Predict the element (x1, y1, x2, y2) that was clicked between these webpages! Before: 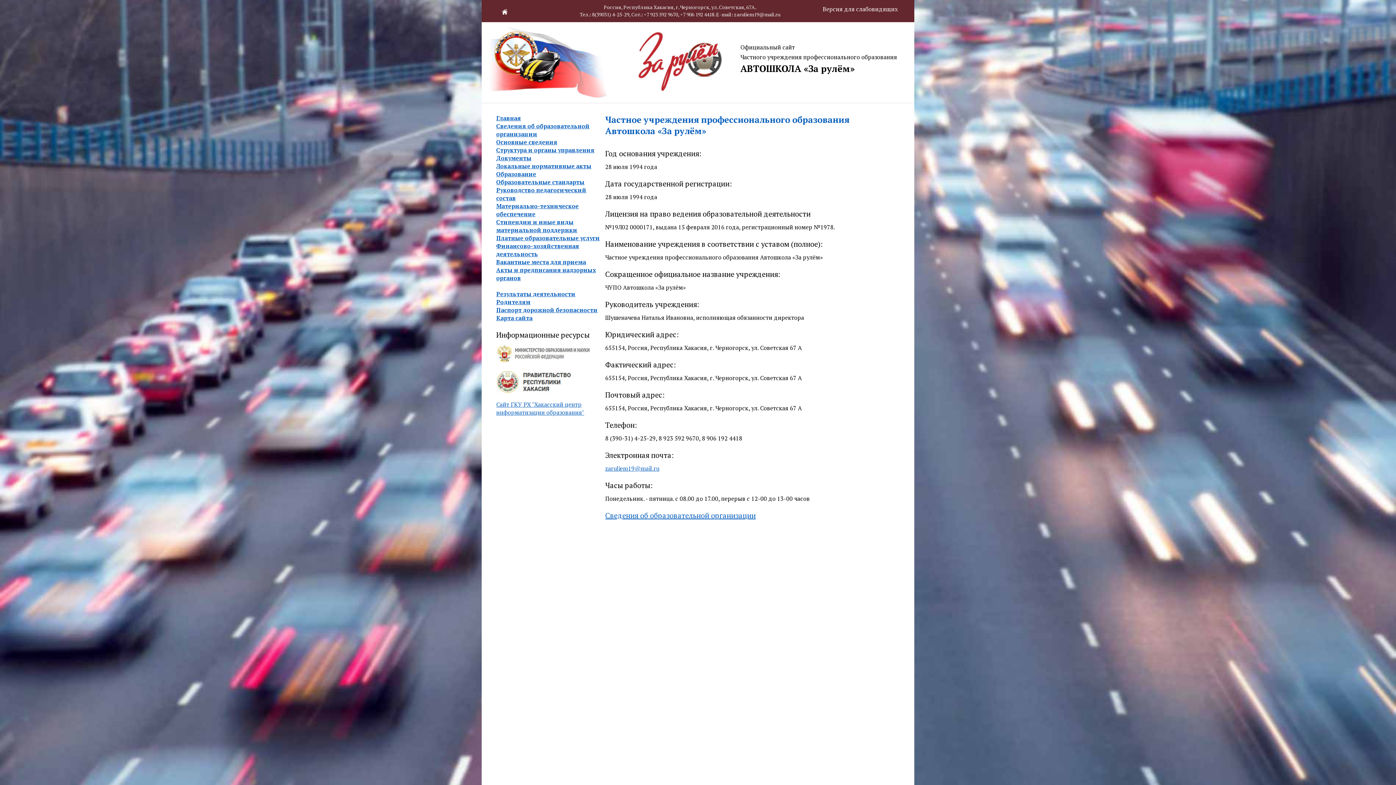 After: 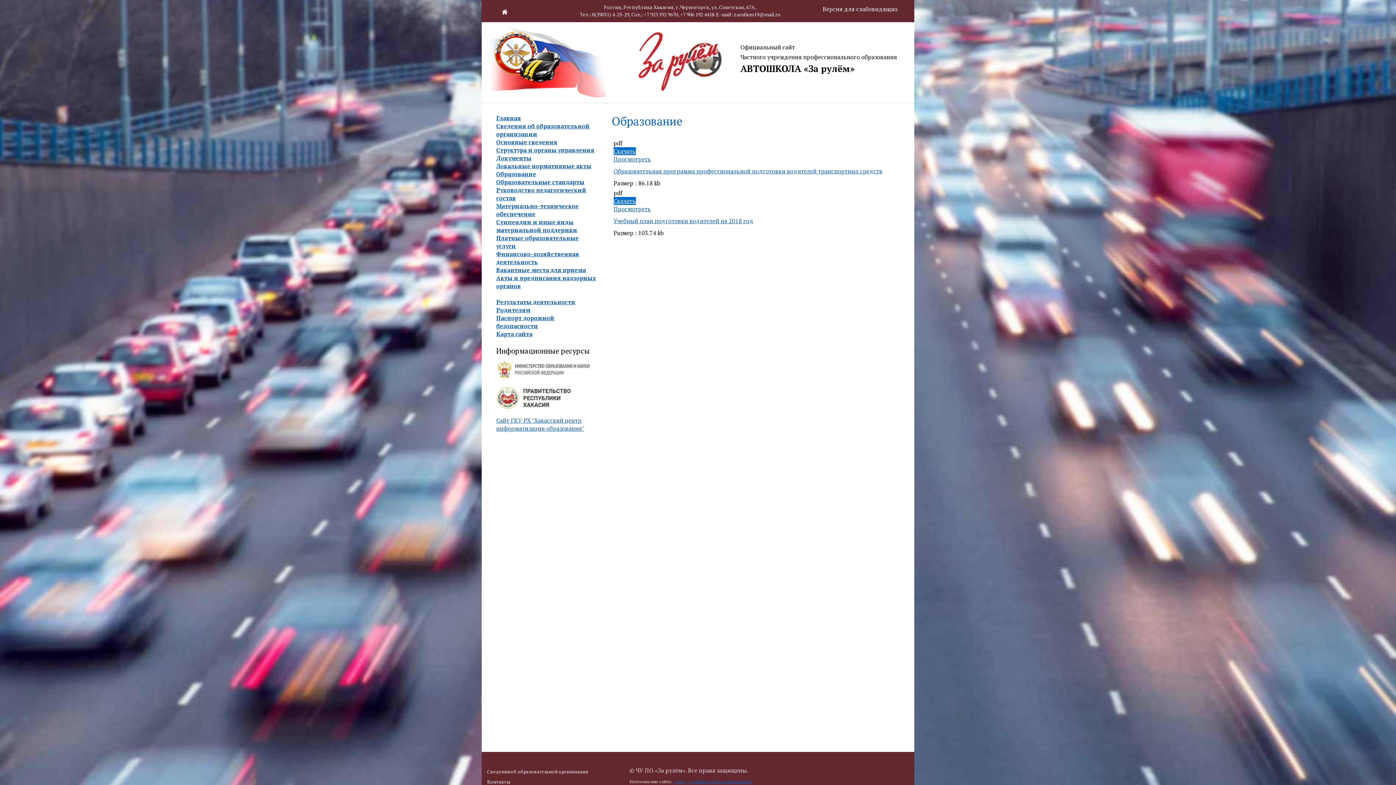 Action: label: Образование bbox: (496, 170, 536, 178)